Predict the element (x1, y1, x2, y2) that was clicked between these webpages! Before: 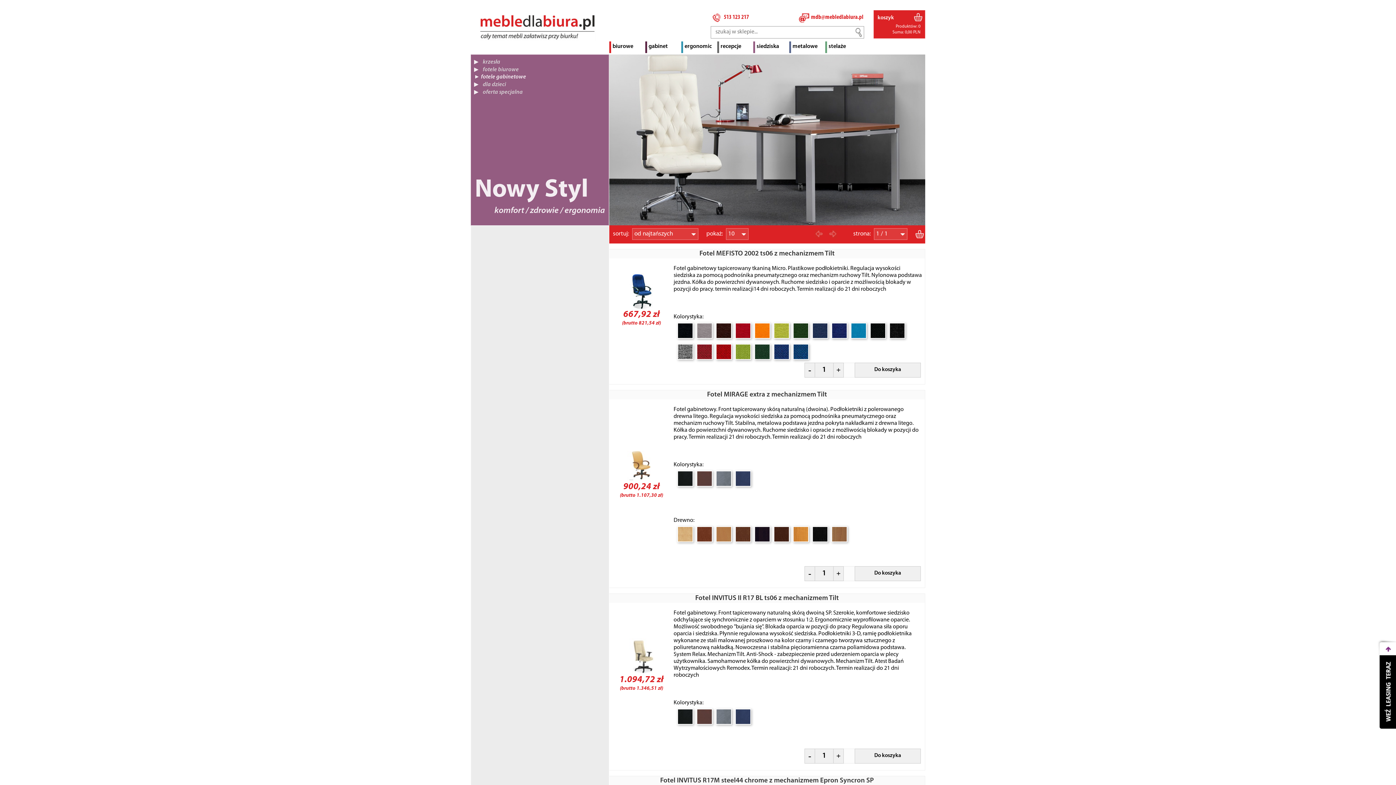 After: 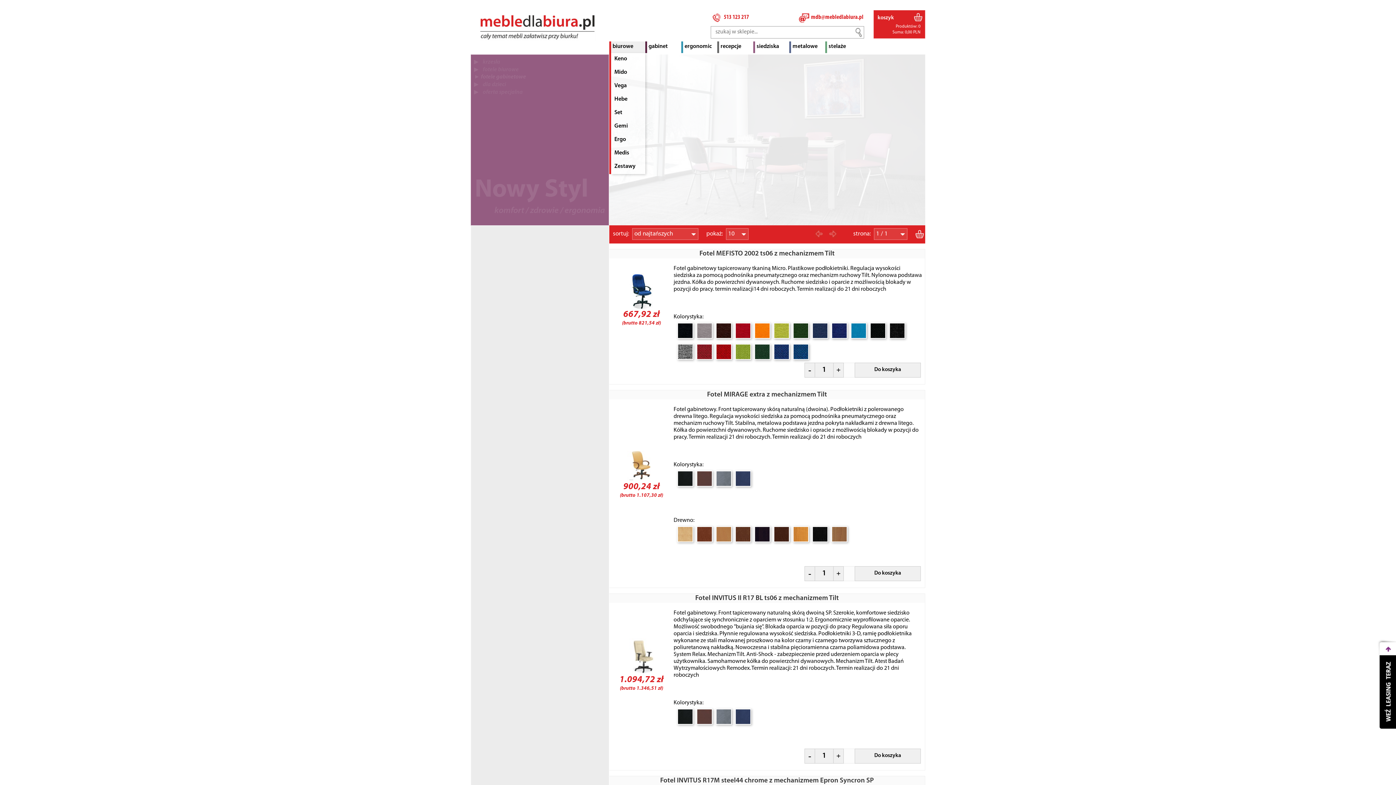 Action: label: biurowe bbox: (611, 41, 645, 53)